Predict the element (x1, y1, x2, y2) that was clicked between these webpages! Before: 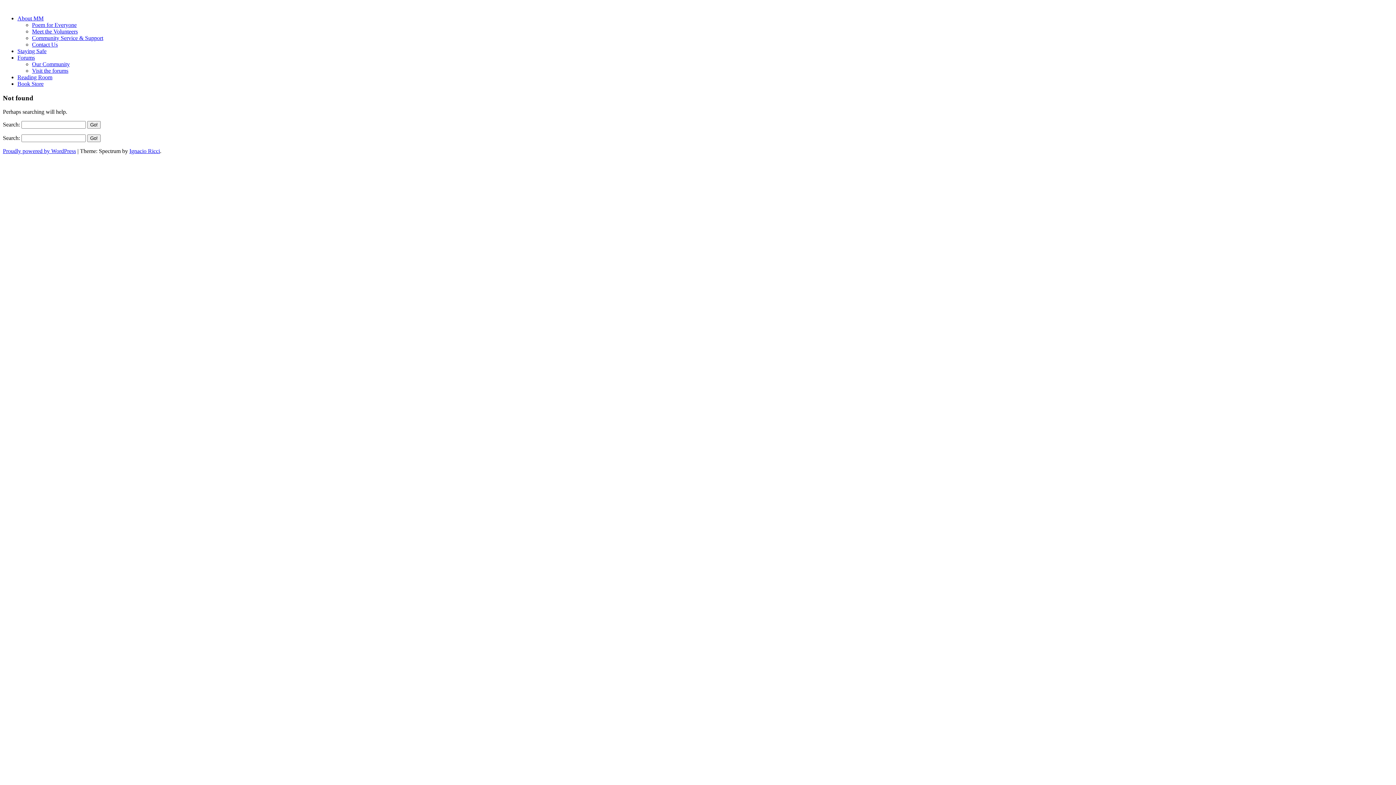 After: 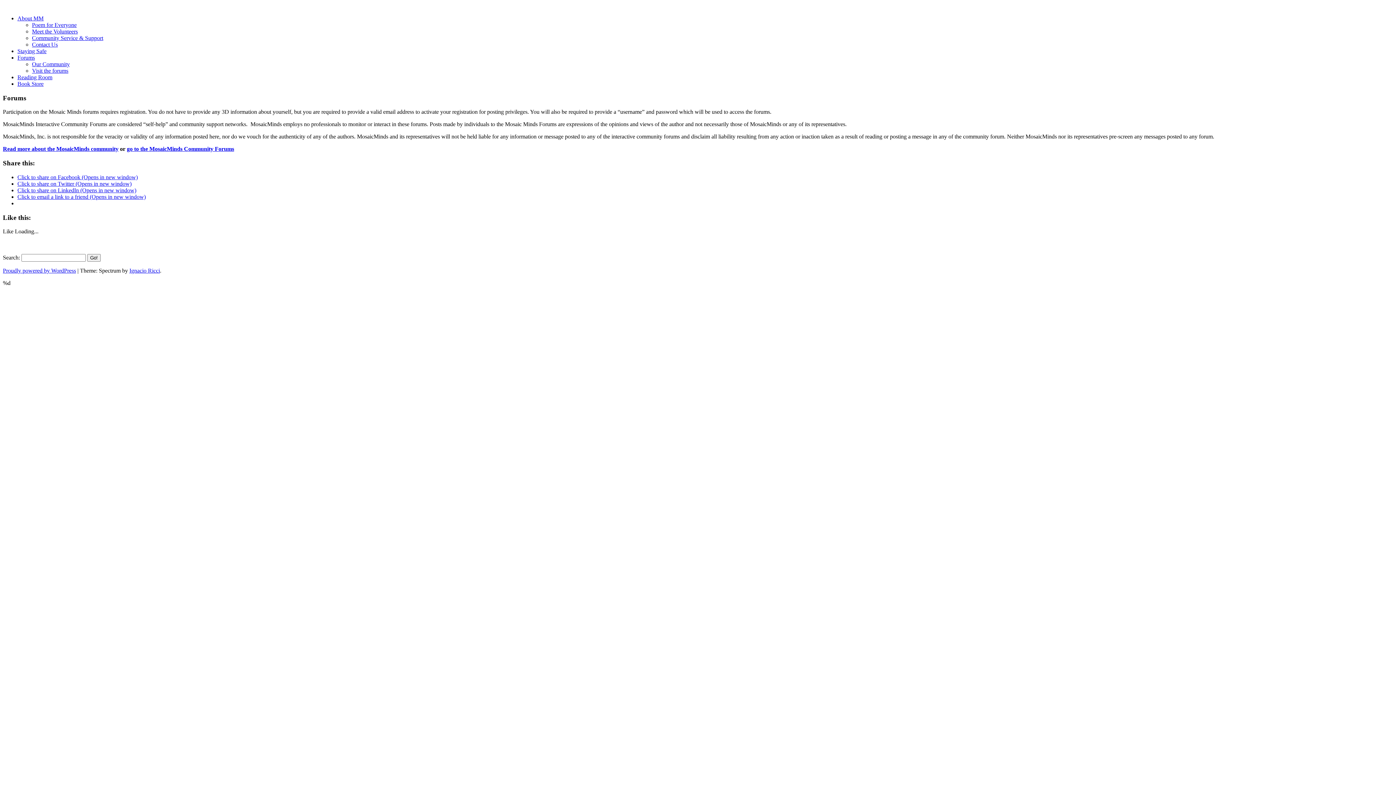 Action: label: Forums bbox: (17, 54, 34, 60)